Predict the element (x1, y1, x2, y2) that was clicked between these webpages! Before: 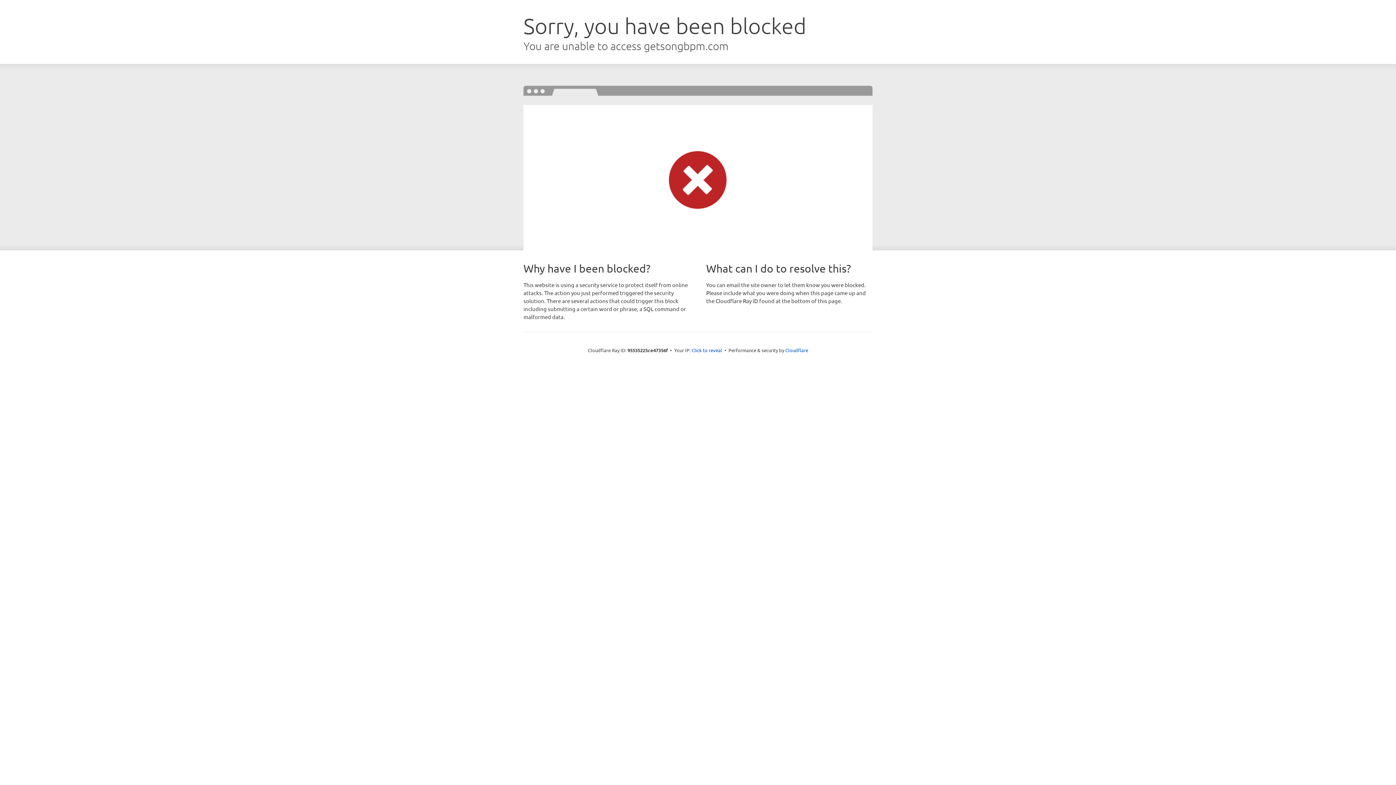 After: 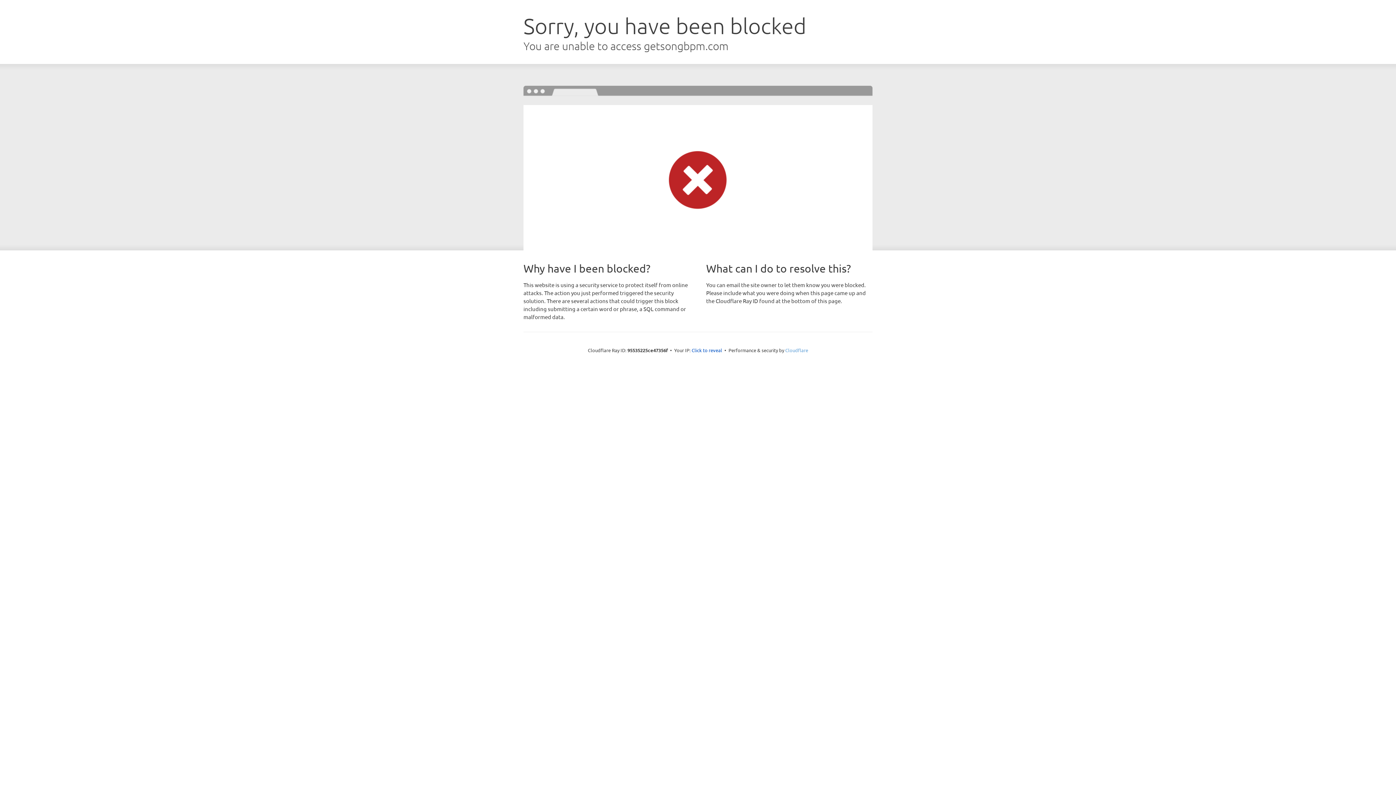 Action: label: Cloudflare bbox: (785, 347, 808, 353)